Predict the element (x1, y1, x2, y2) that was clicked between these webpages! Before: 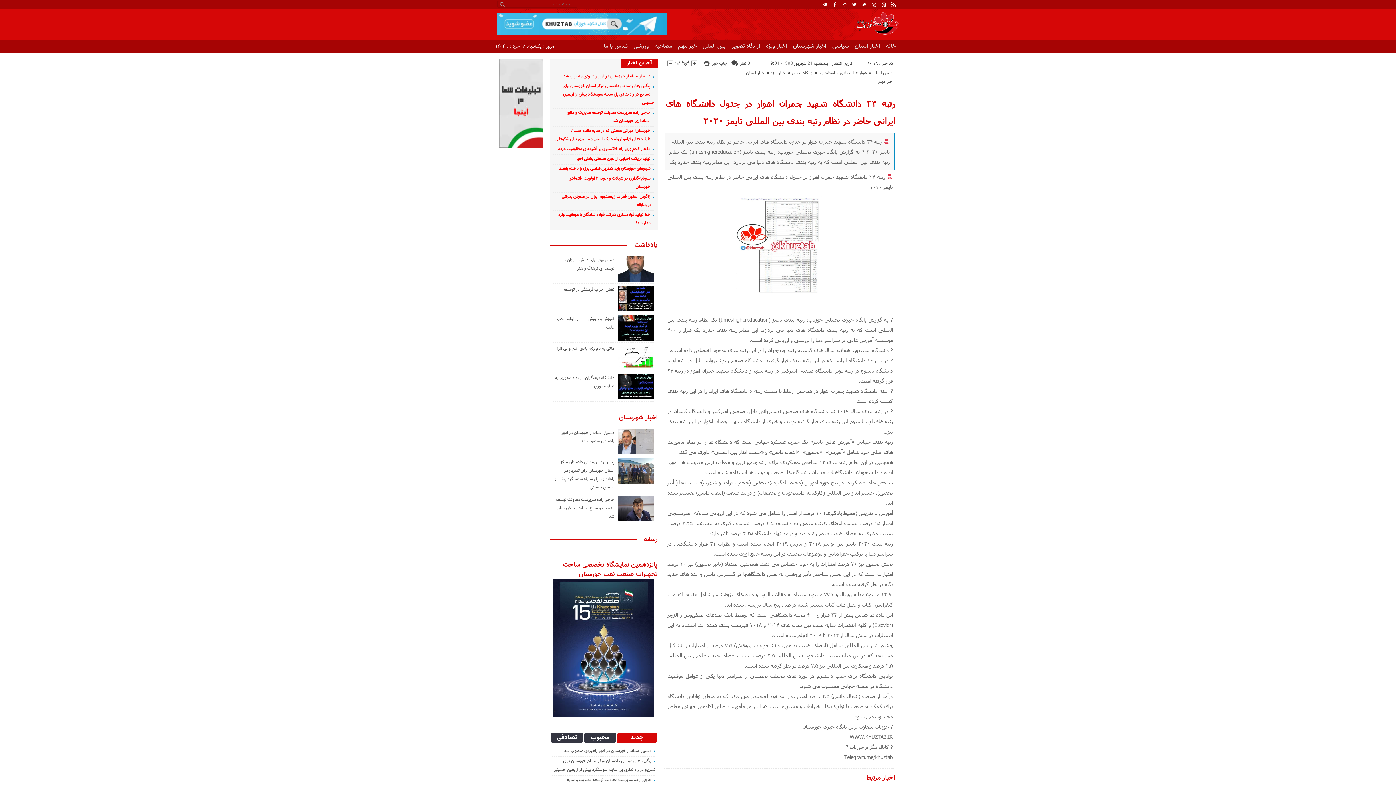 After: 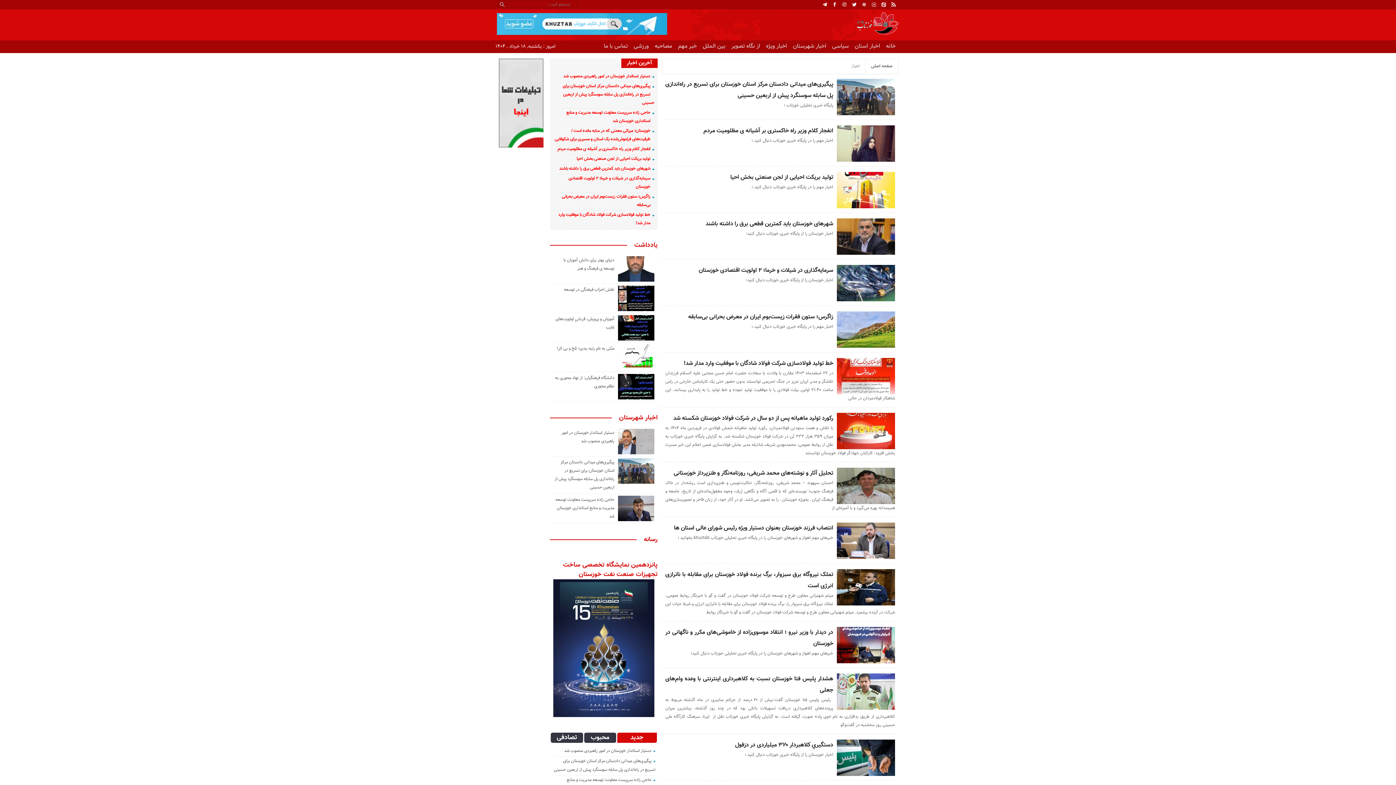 Action: label: اهواز bbox: (859, 68, 868, 77)